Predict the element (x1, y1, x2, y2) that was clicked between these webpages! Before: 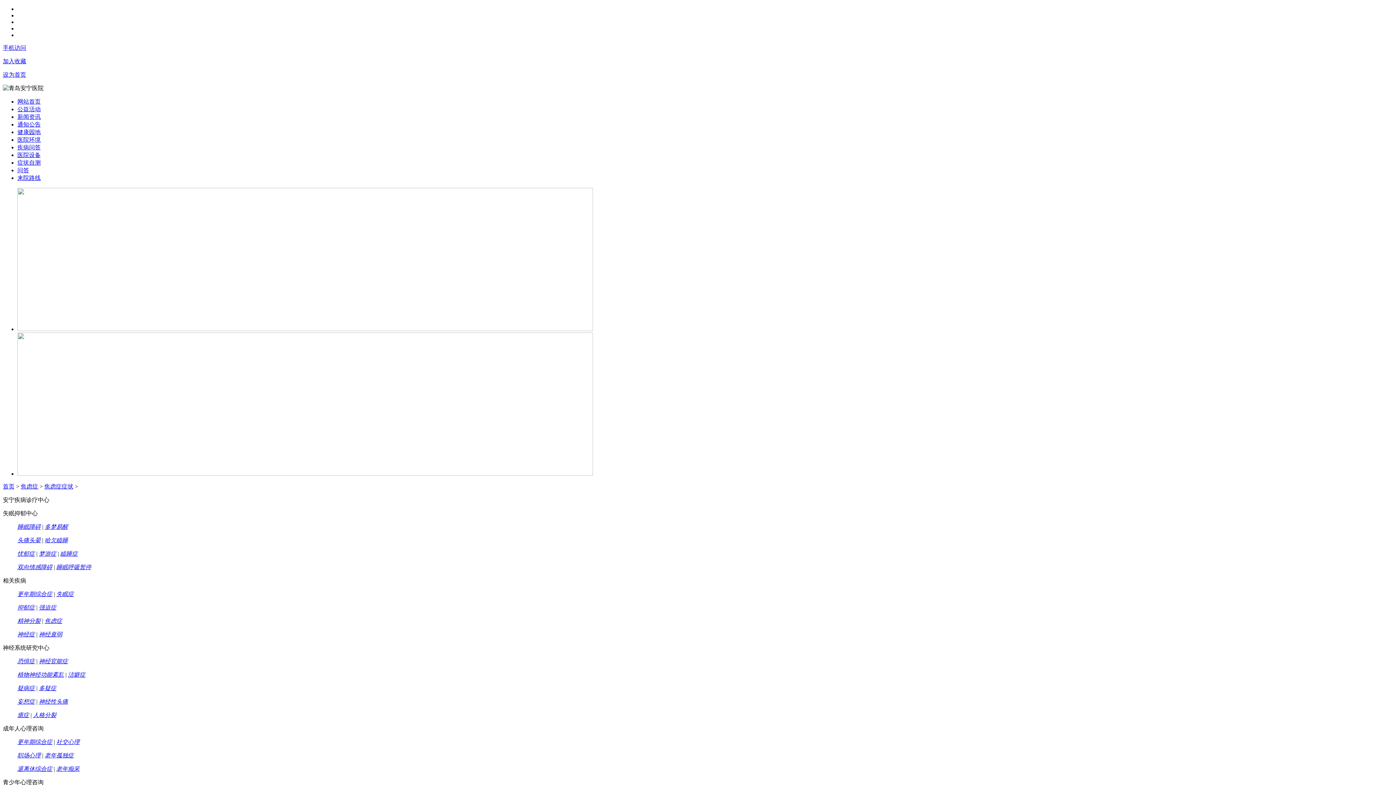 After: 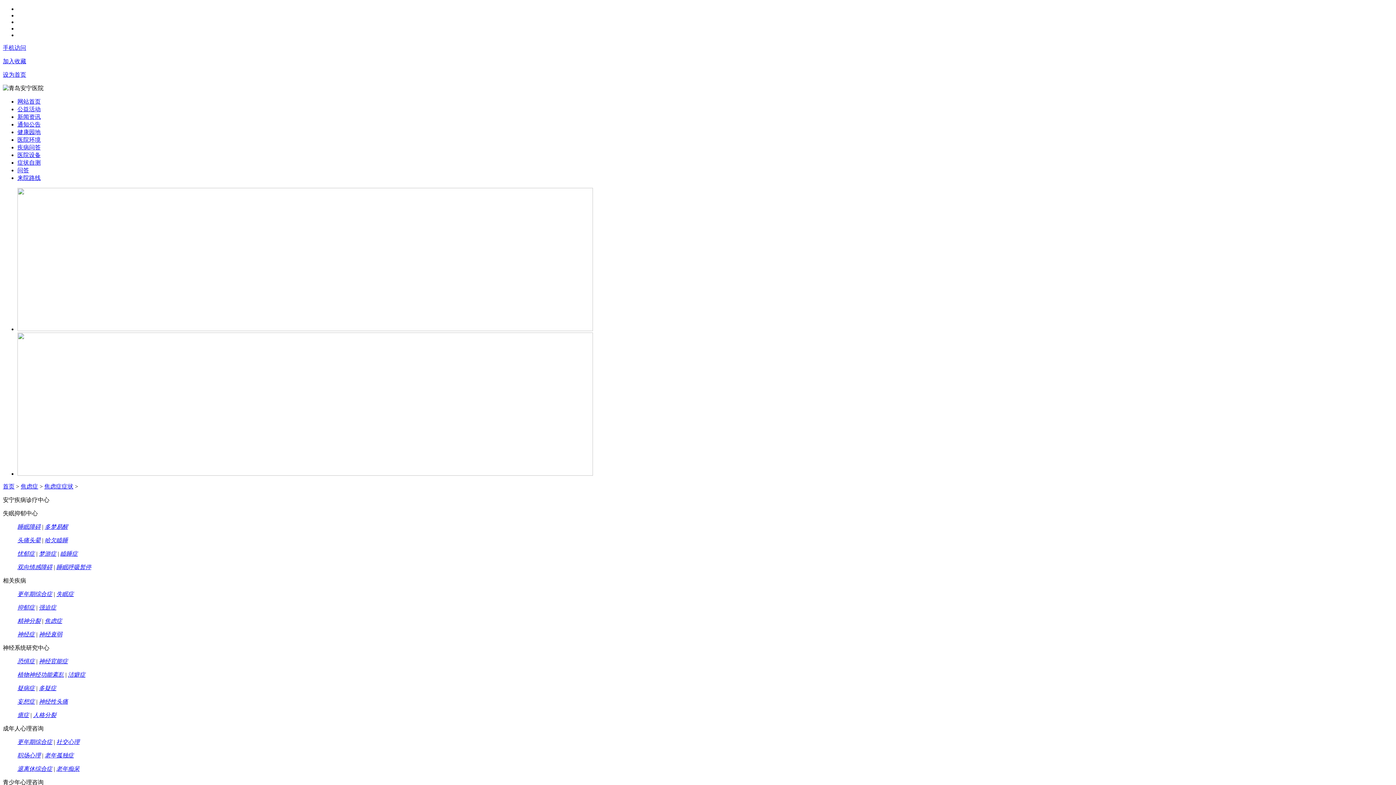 Action: label: 来院路线 bbox: (17, 174, 40, 181)